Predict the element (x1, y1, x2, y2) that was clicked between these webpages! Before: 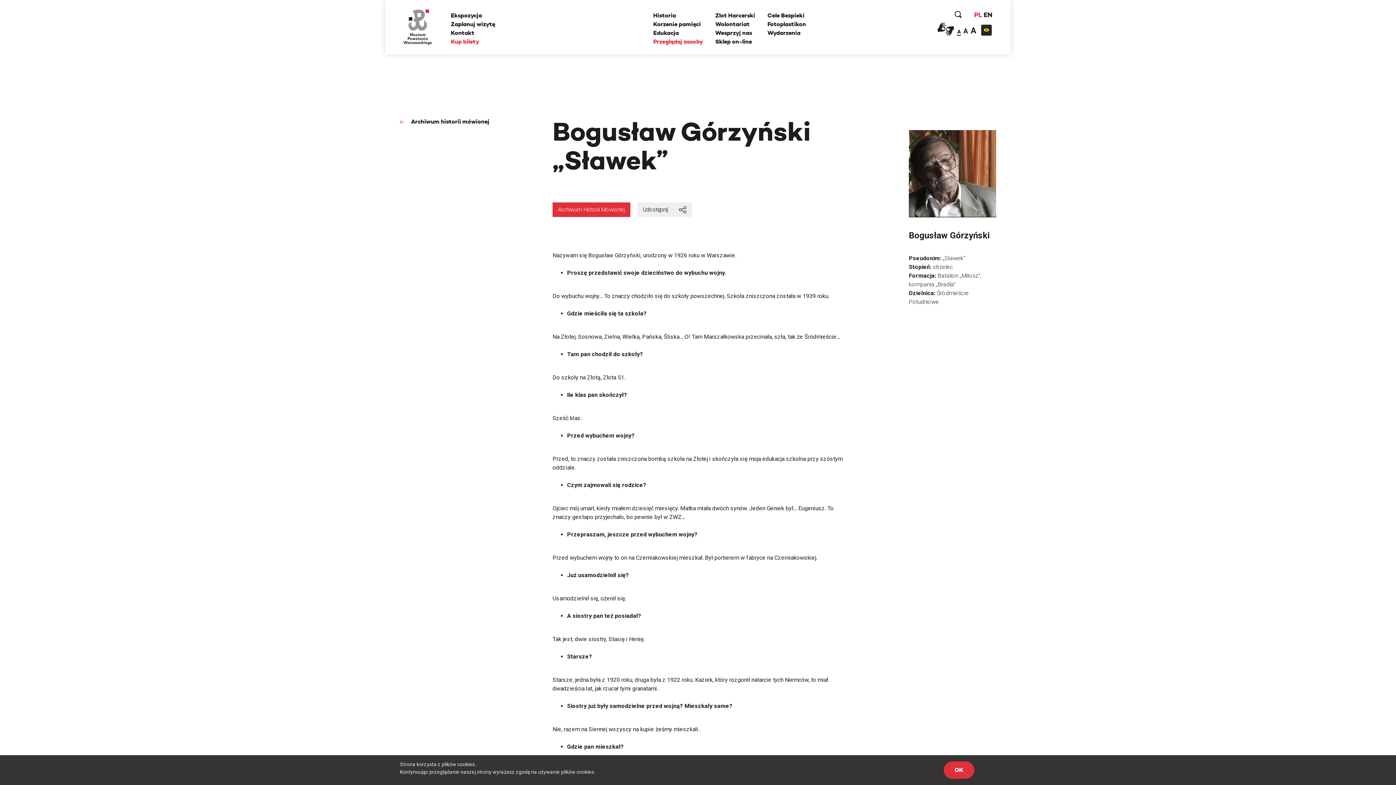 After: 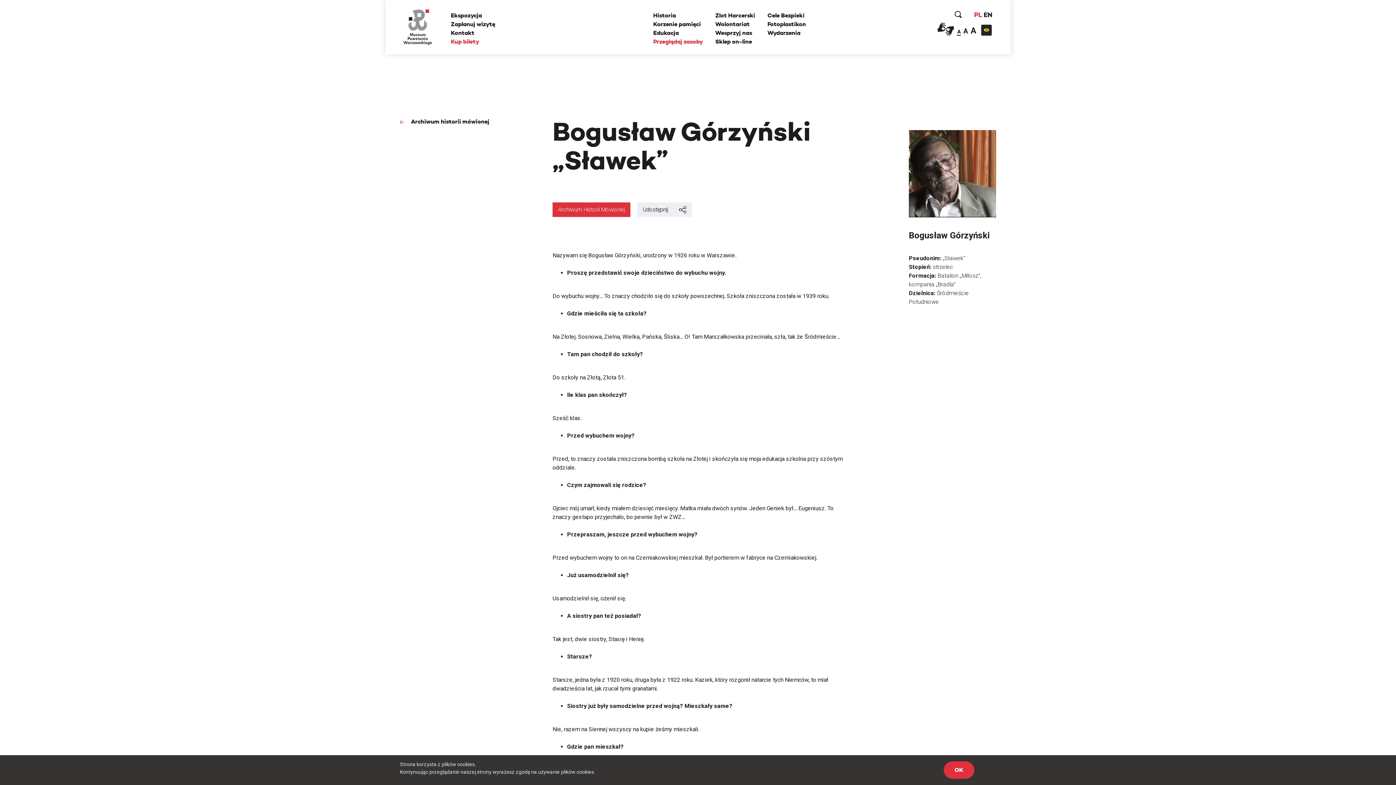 Action: bbox: (937, 22, 954, 35)